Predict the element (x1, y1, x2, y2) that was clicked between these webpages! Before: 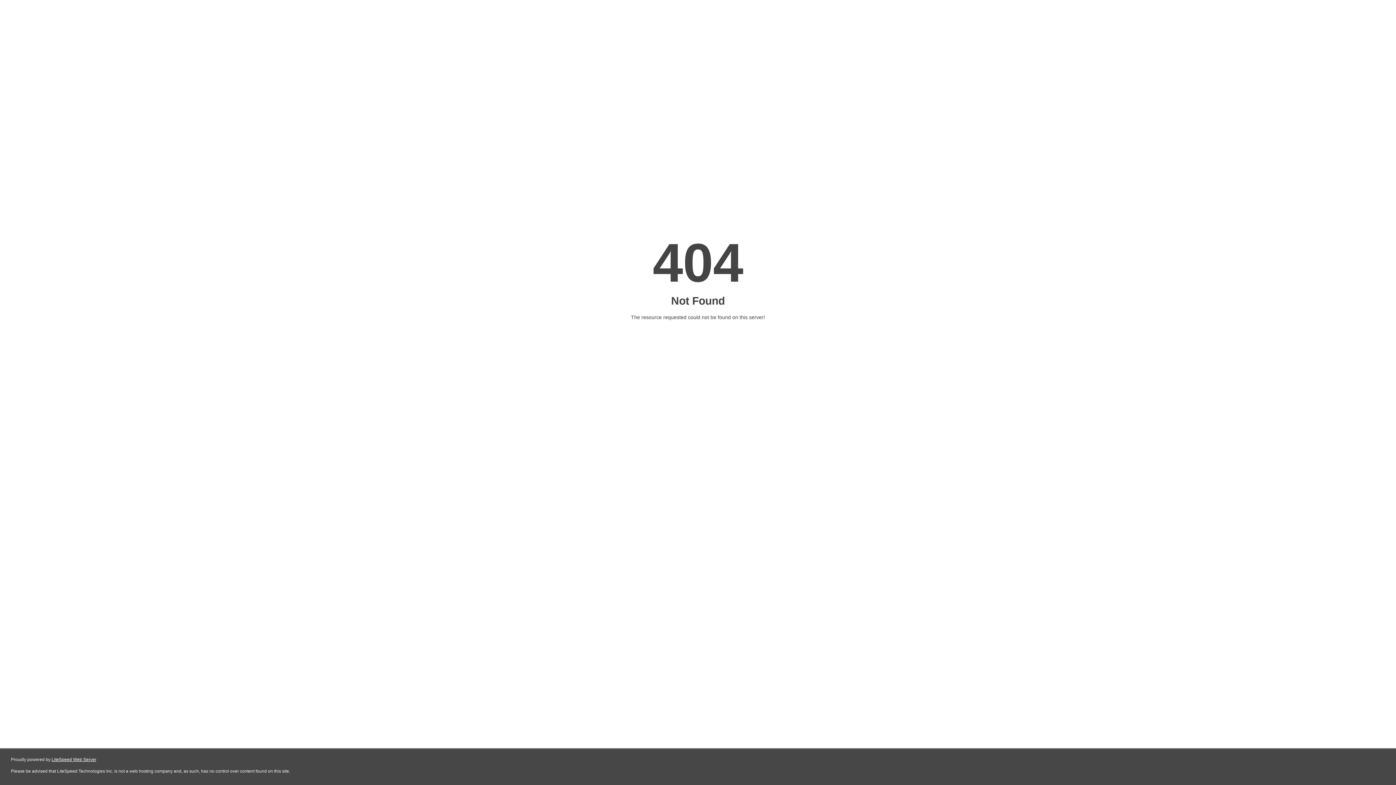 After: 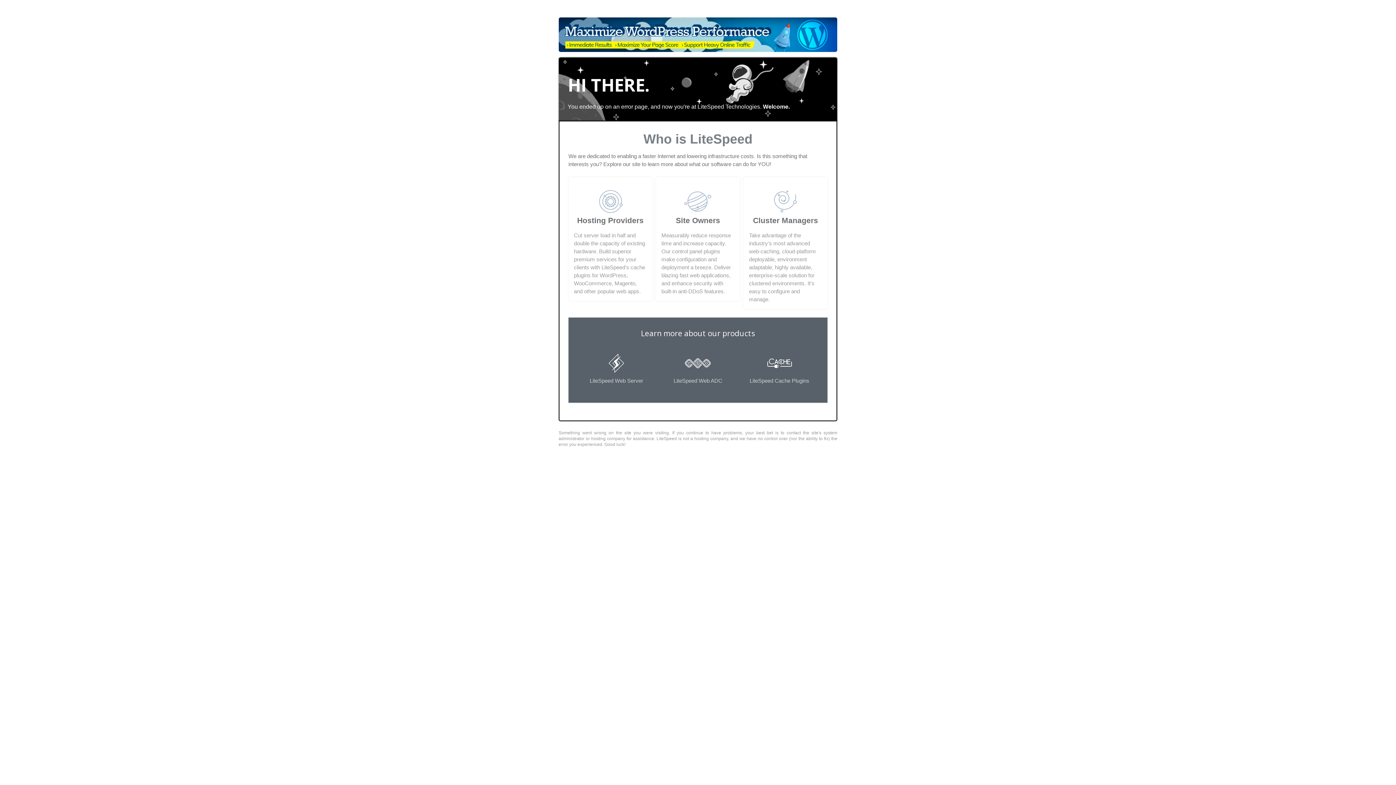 Action: bbox: (51, 757, 96, 762) label: LiteSpeed Web Server